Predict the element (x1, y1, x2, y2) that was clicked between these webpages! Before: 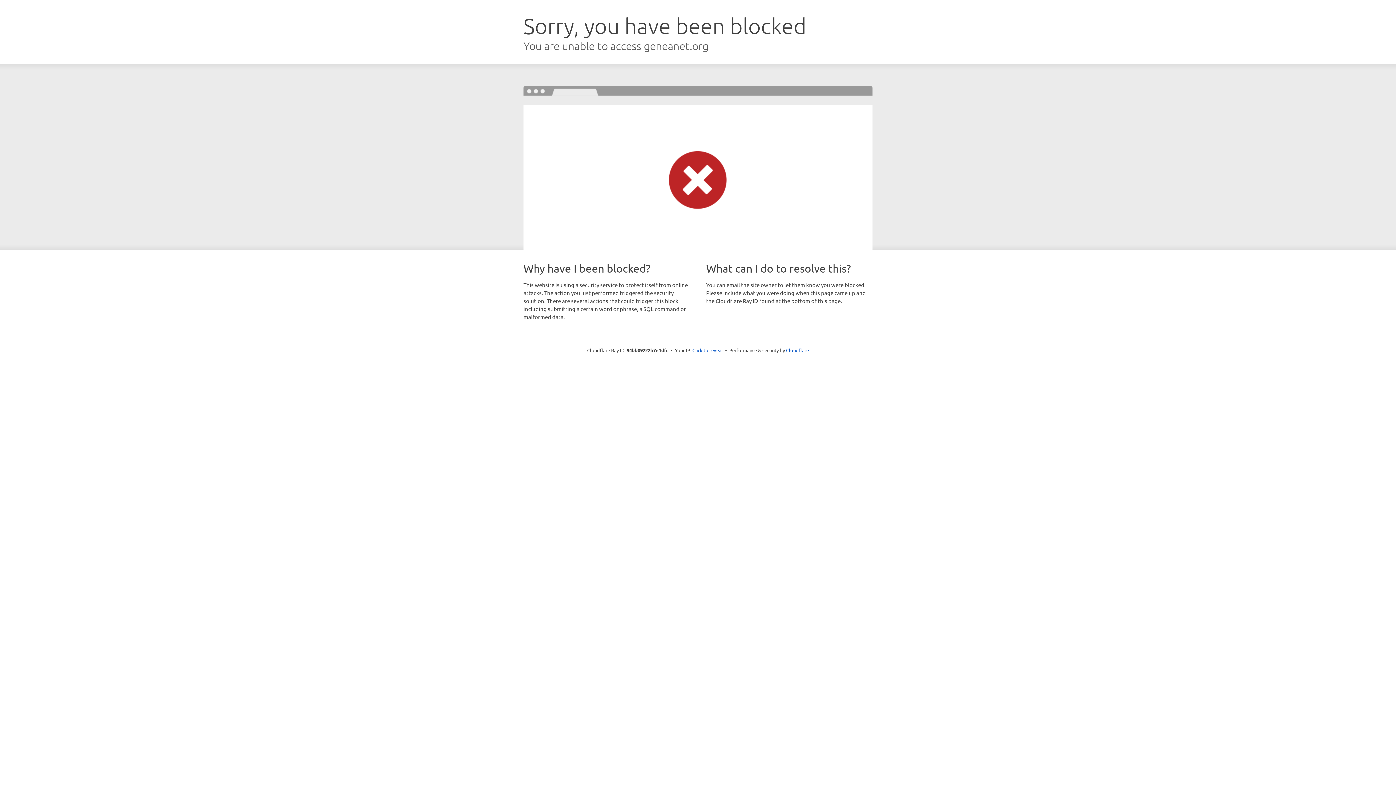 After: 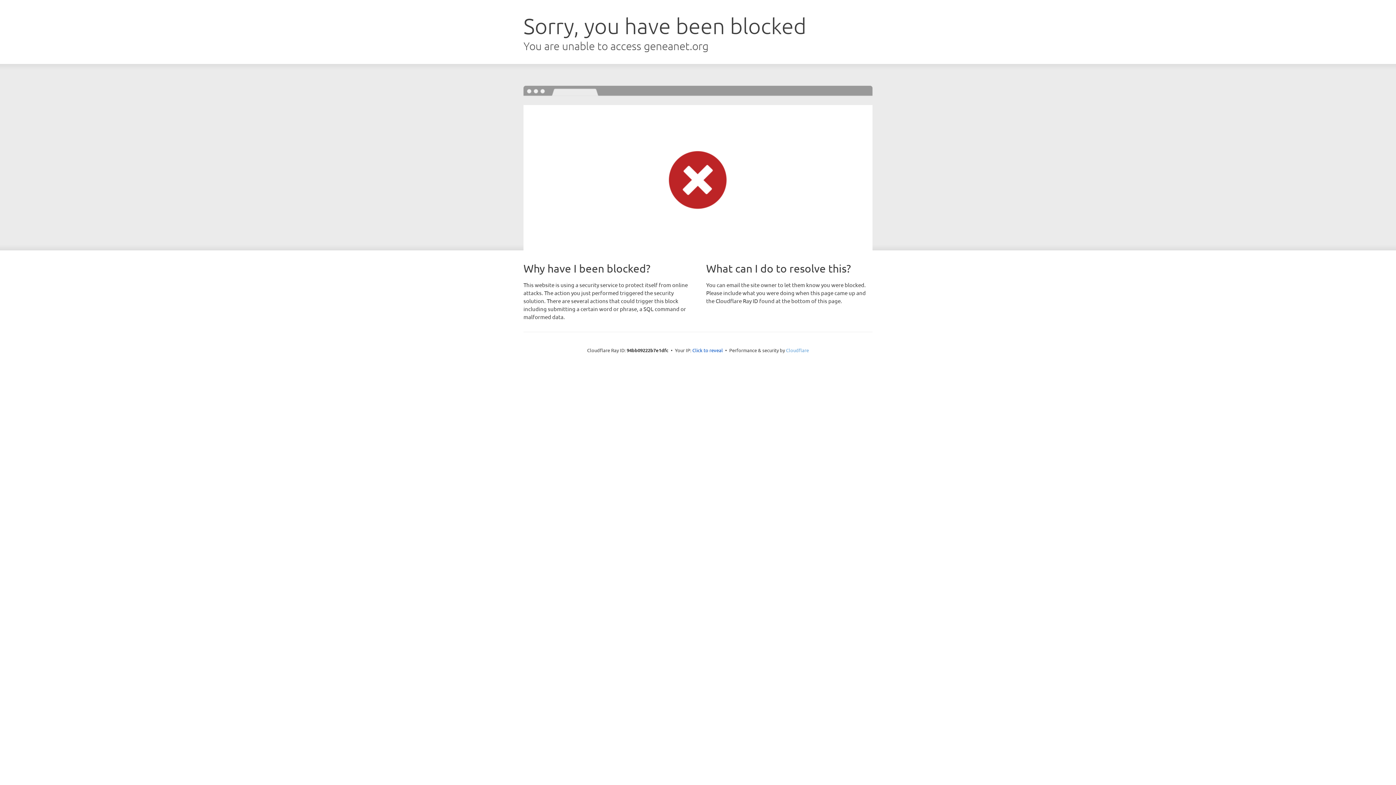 Action: label: Cloudflare bbox: (786, 347, 809, 353)